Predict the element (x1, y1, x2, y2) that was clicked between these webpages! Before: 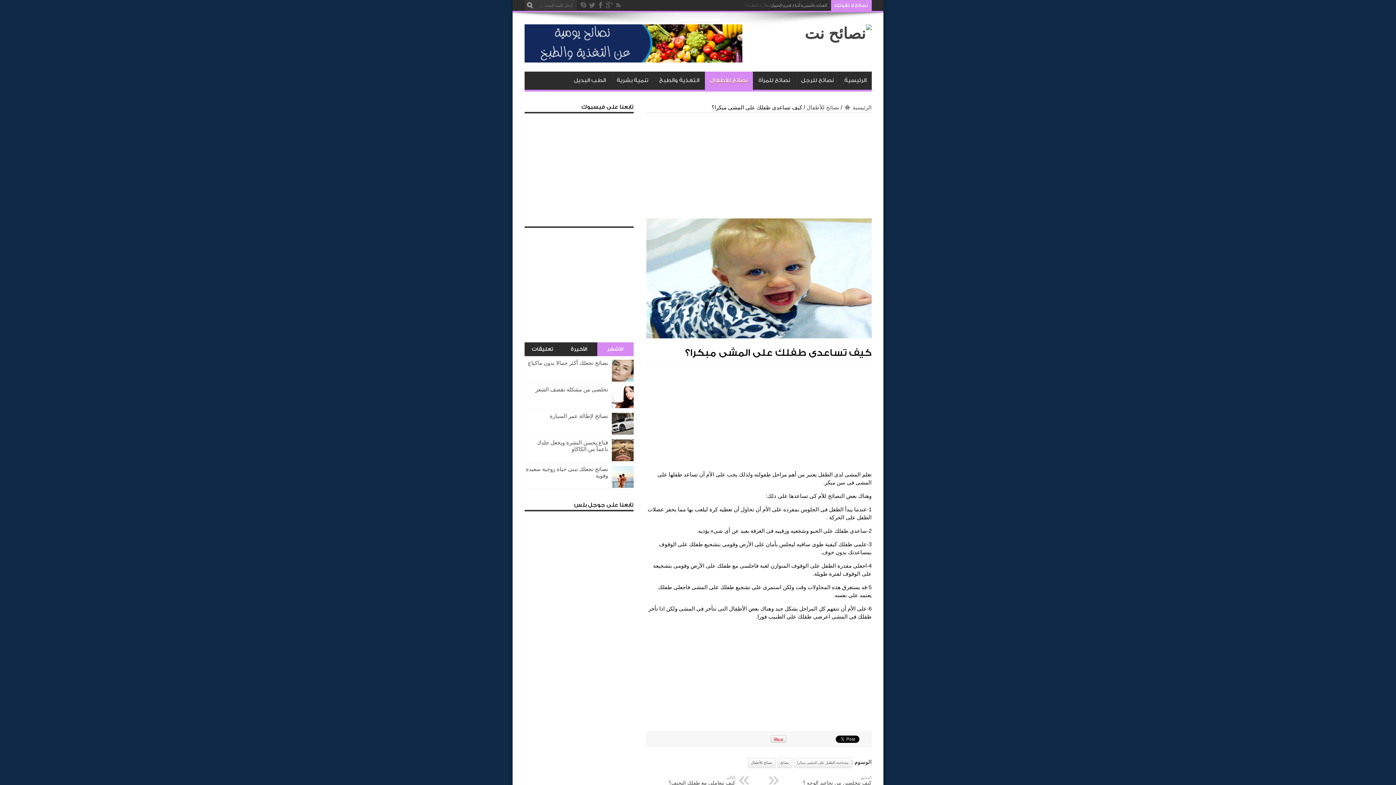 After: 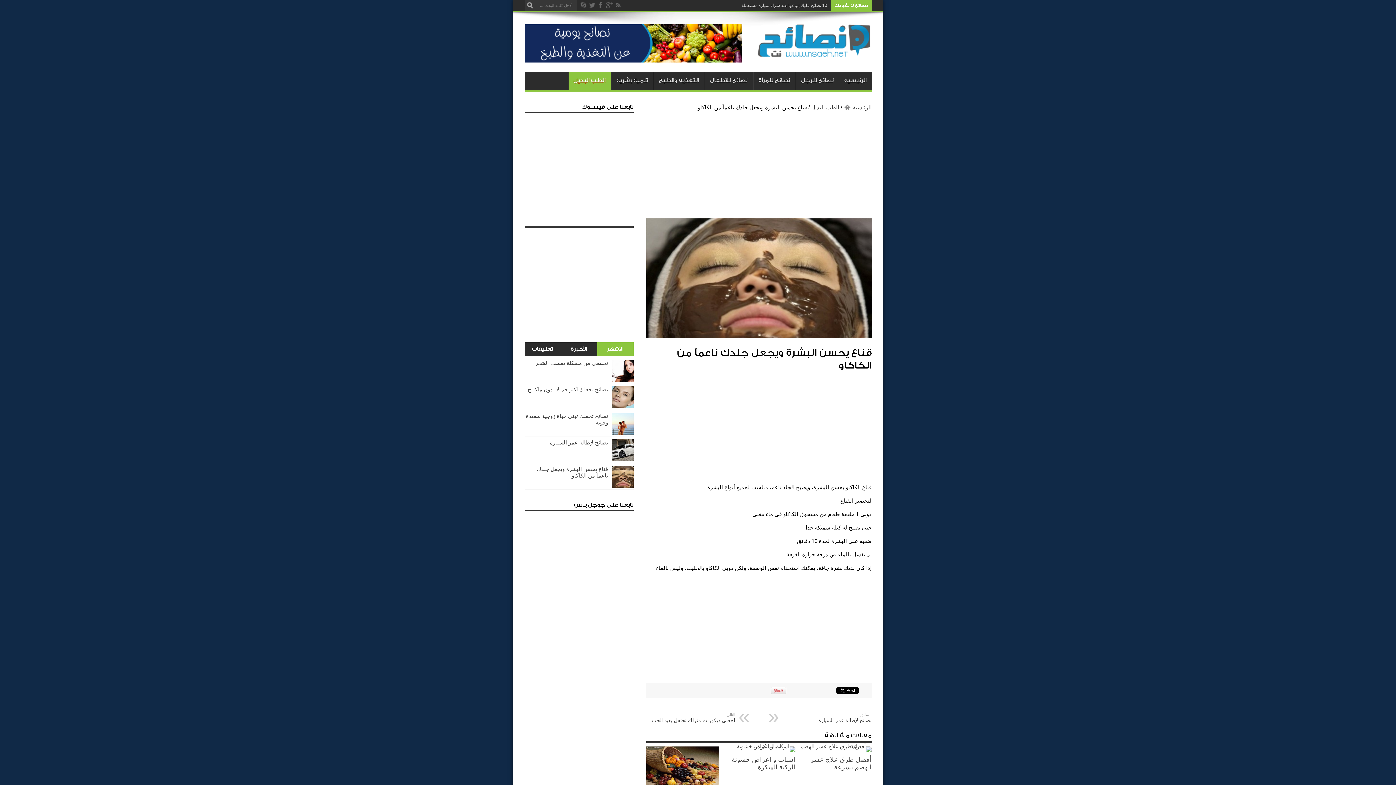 Action: bbox: (611, 456, 633, 462)